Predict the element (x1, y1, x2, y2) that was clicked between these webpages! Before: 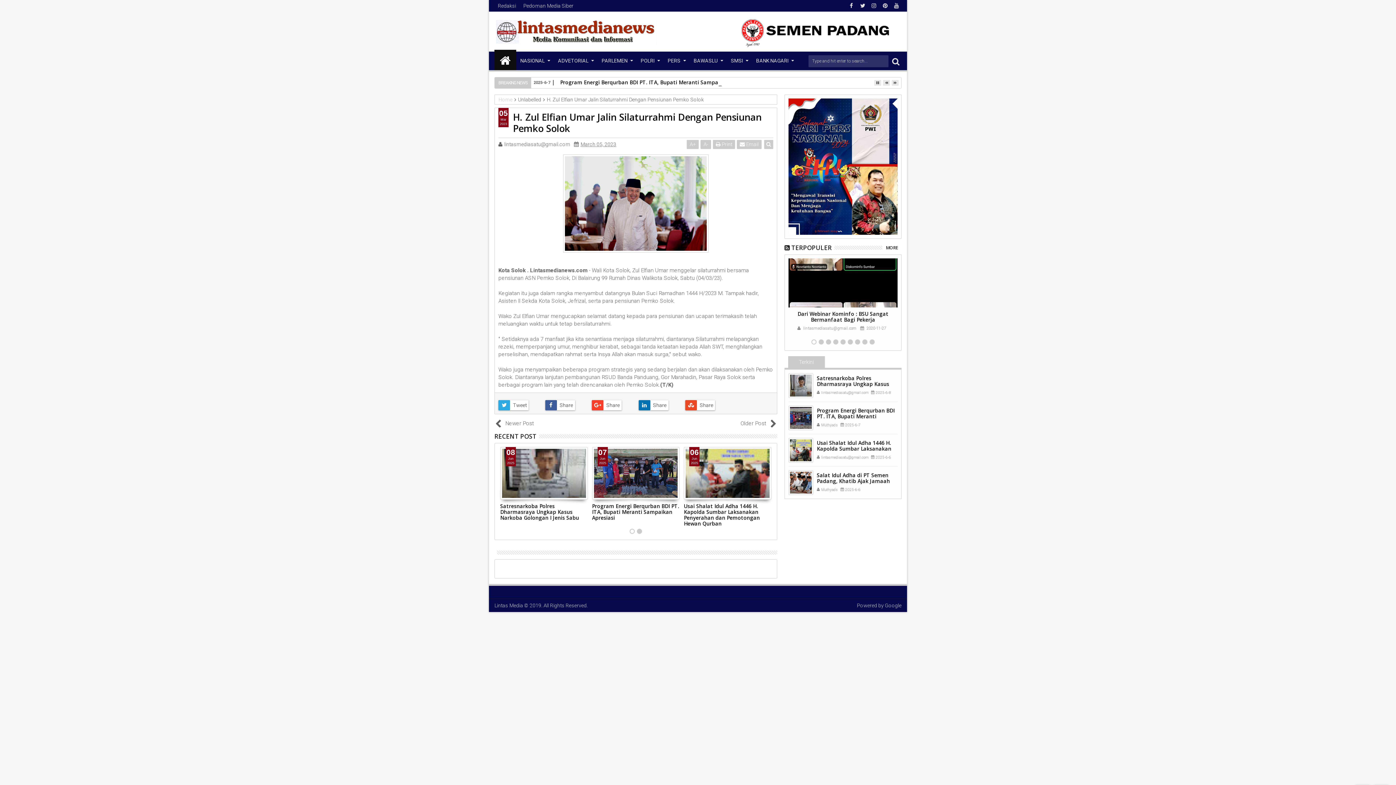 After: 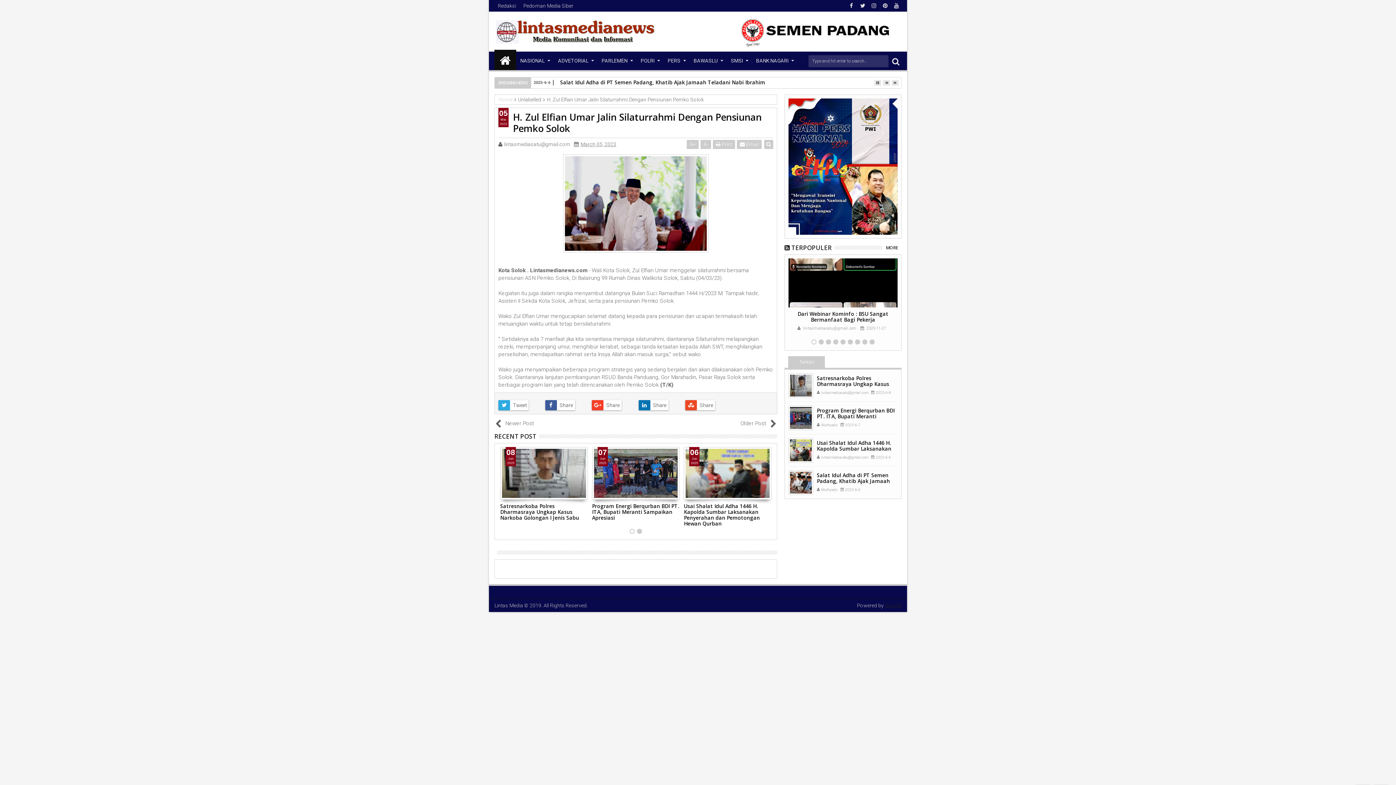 Action: bbox: (885, 602, 901, 608) label: Google